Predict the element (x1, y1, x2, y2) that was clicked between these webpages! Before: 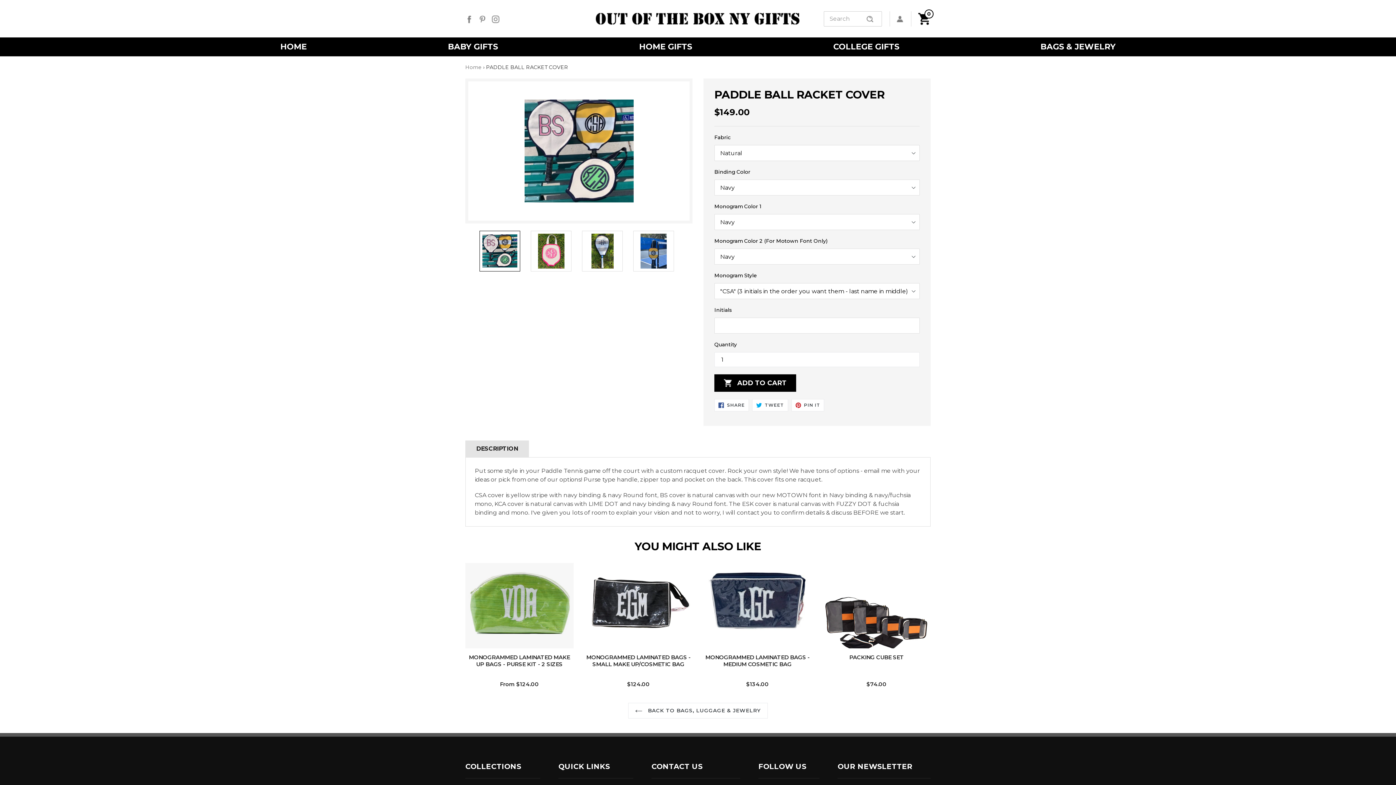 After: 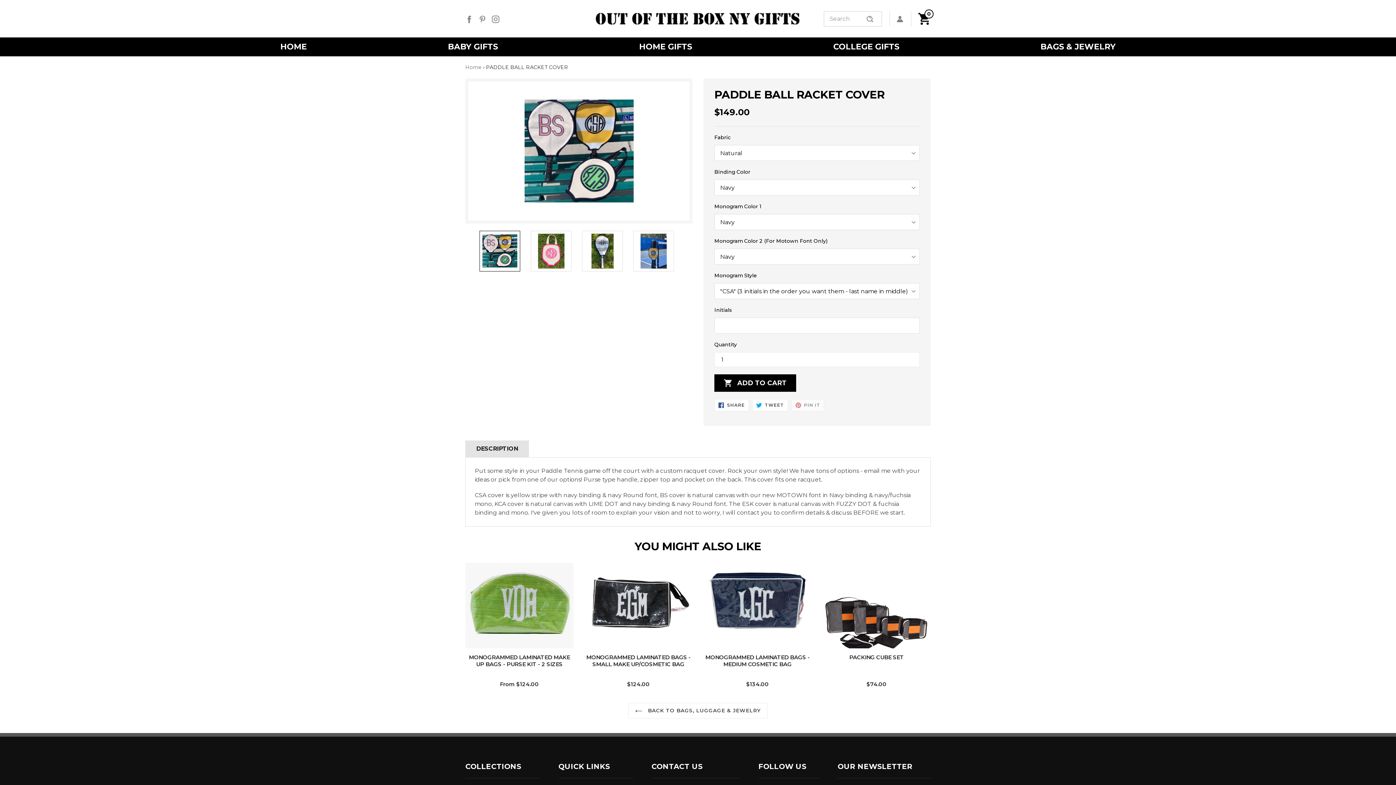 Action: label:  PIN IT
PIN ON PINTEREST bbox: (791, 399, 824, 411)